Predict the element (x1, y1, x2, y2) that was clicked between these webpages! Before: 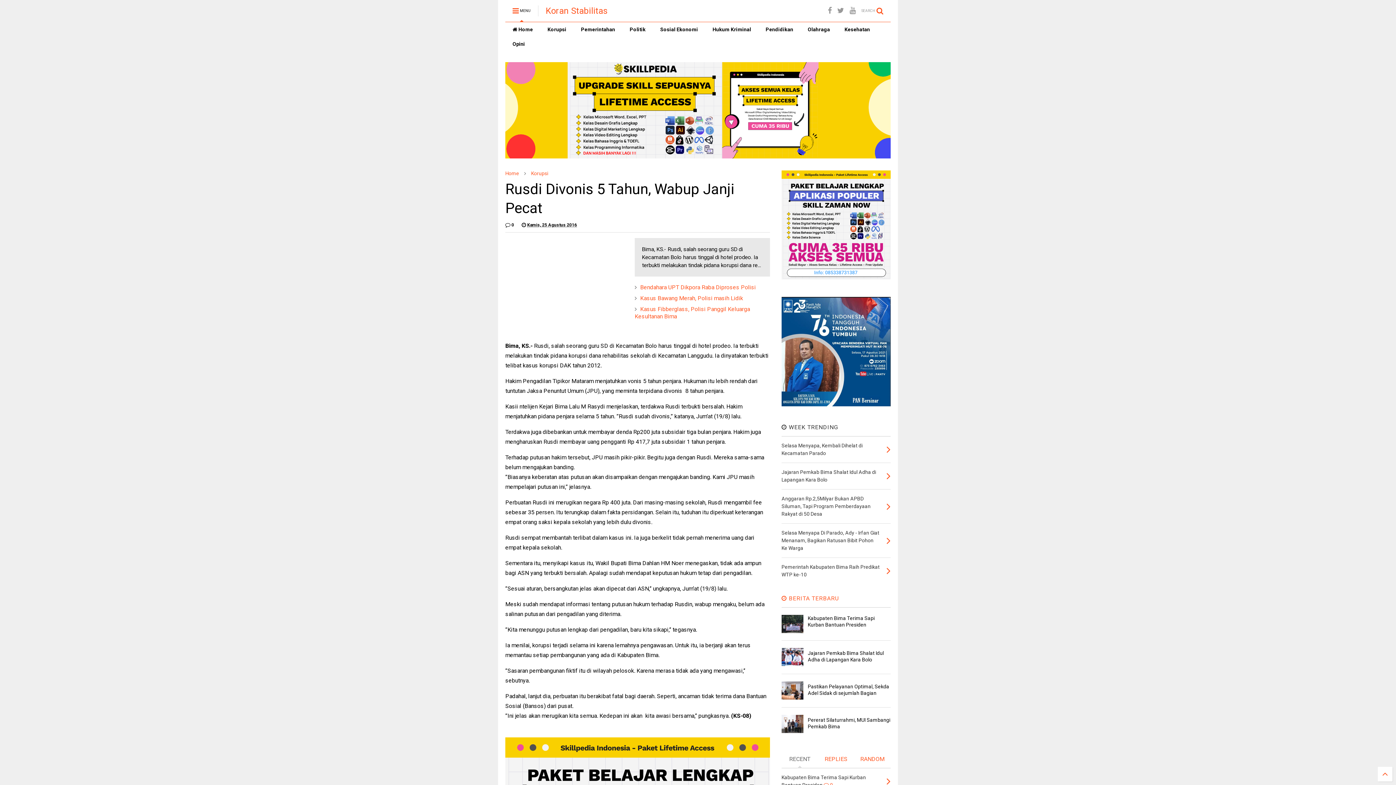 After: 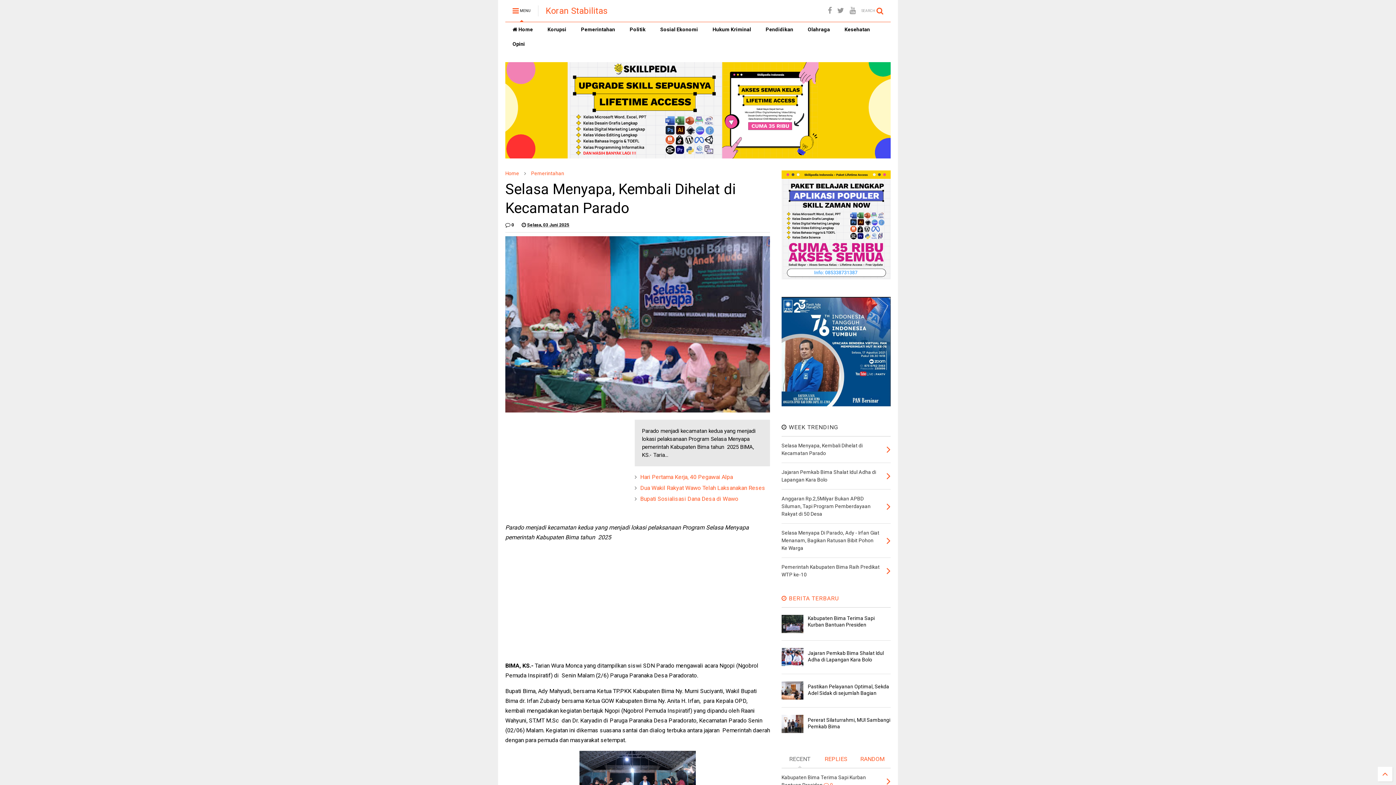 Action: bbox: (886, 443, 890, 456)